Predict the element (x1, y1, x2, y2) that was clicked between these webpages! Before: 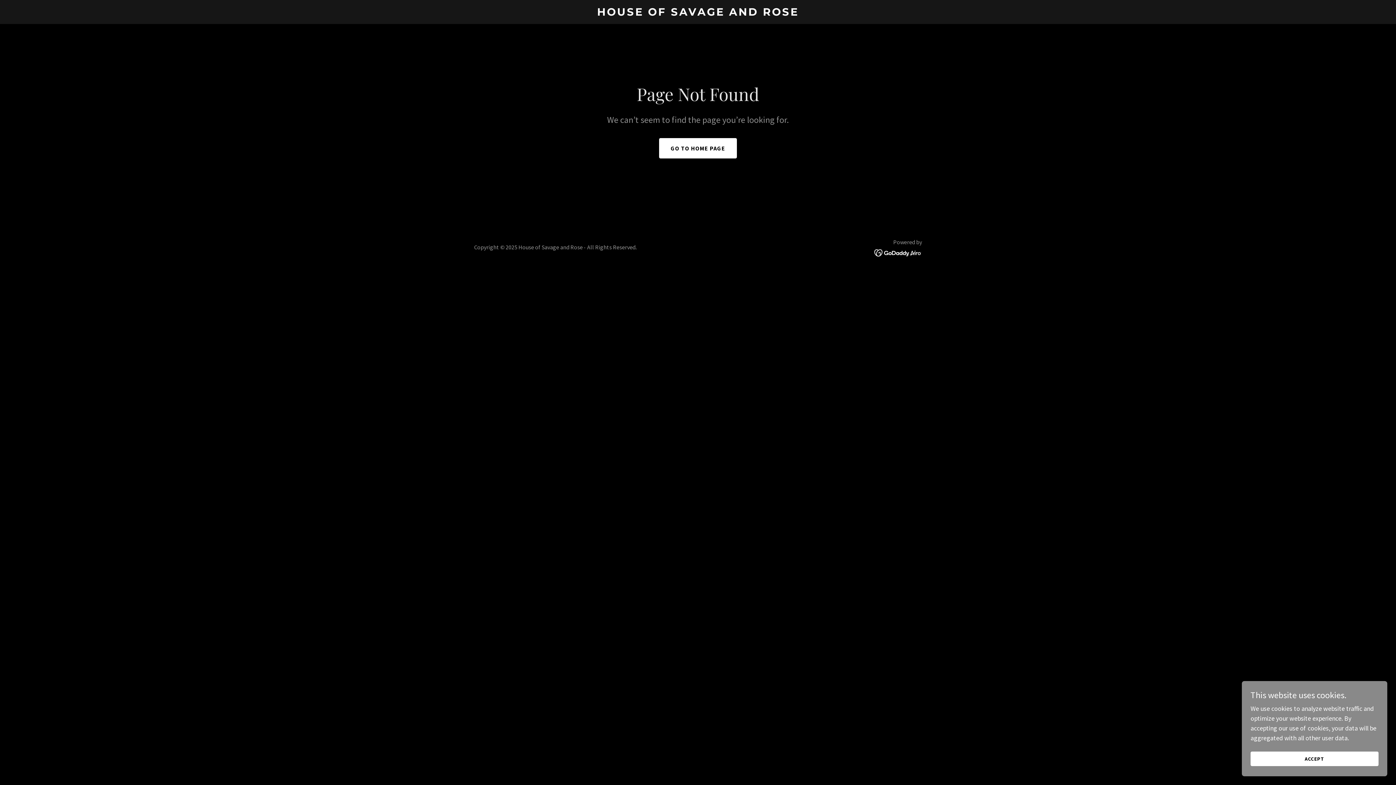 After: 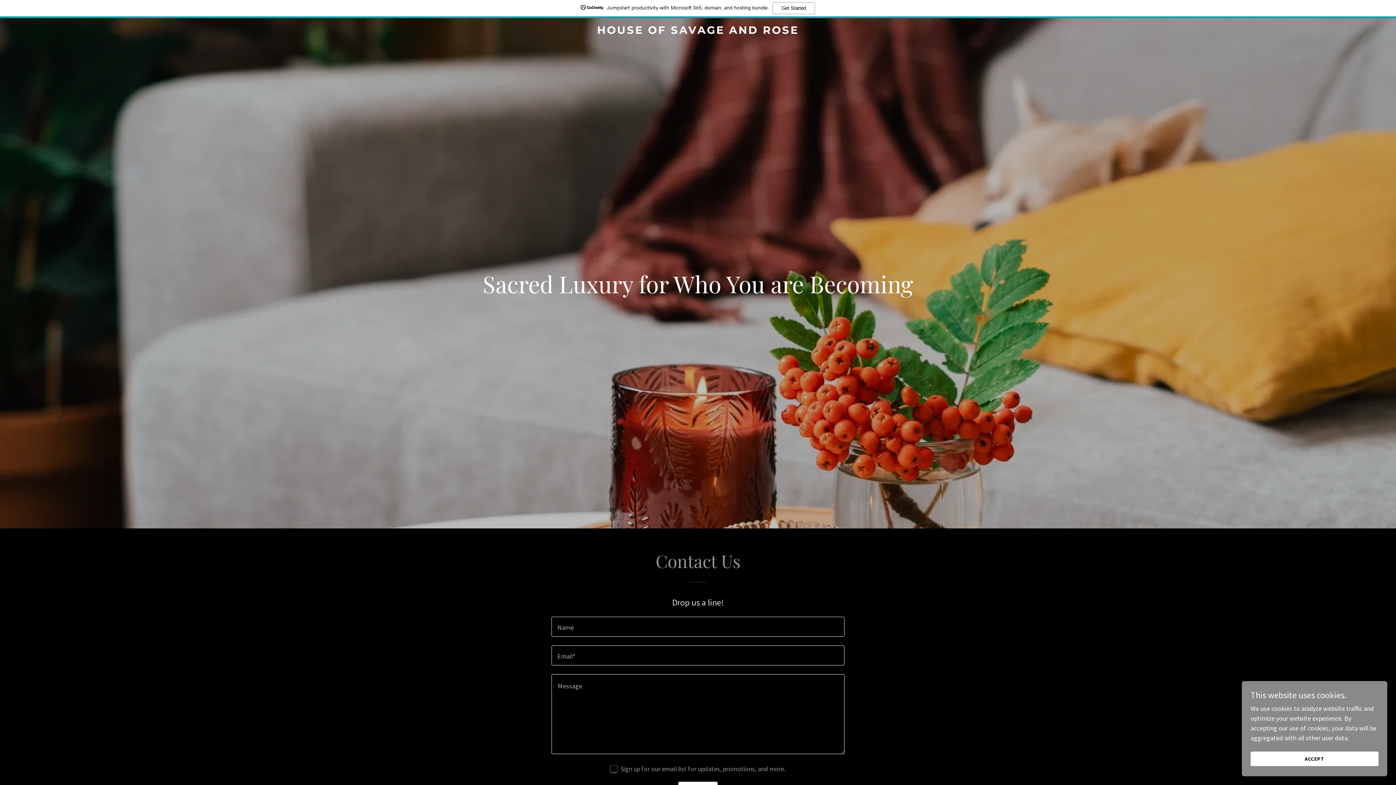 Action: label: GO TO HOME PAGE bbox: (659, 138, 737, 158)